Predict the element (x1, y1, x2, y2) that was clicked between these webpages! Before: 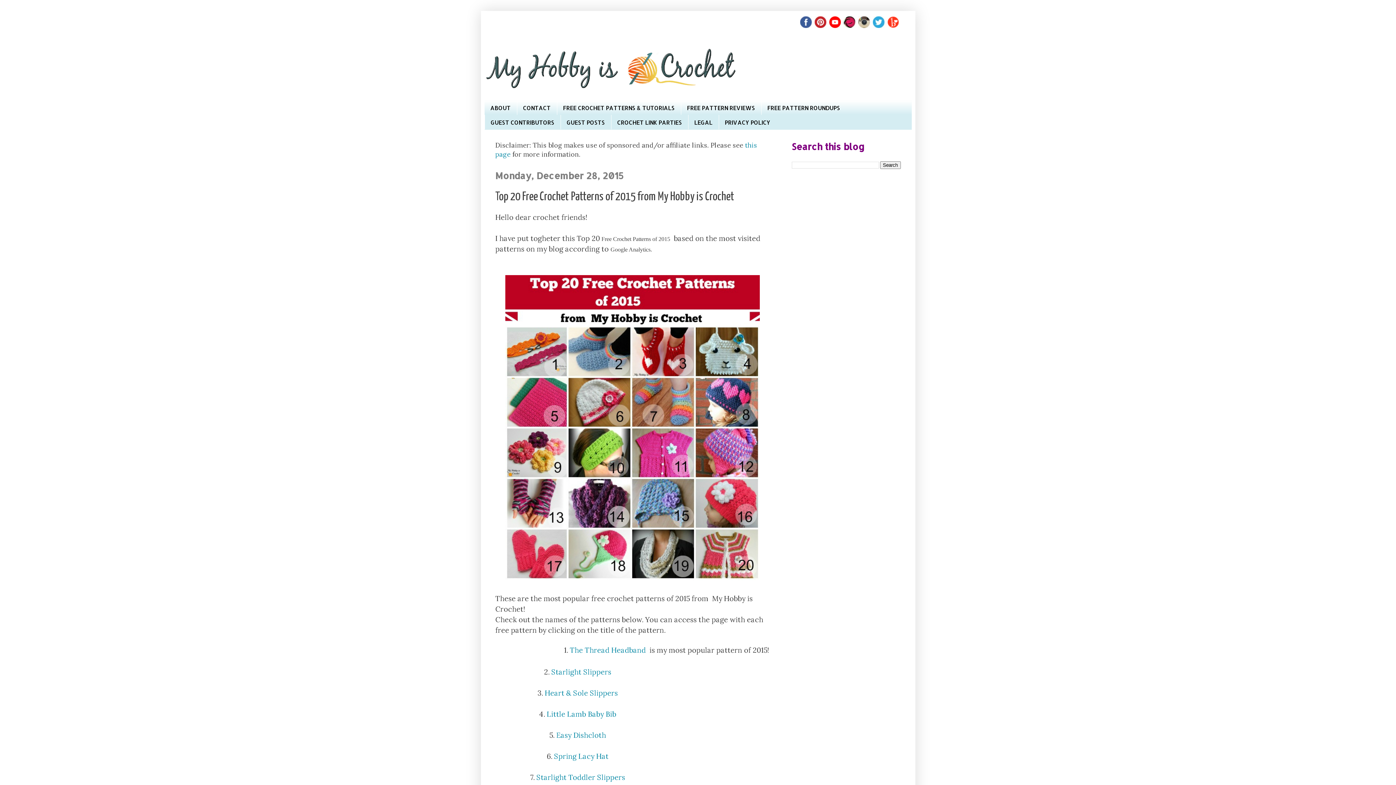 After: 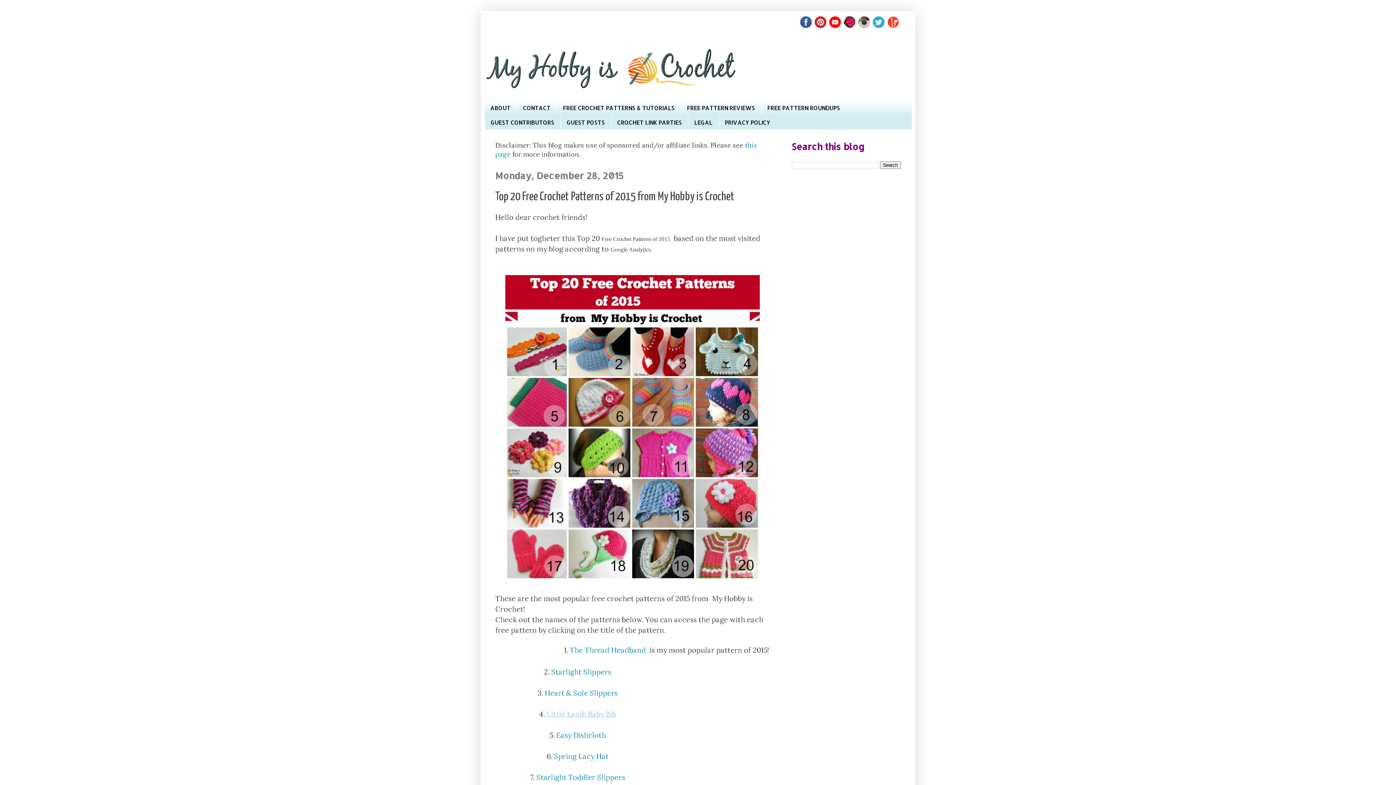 Action: bbox: (546, 709, 616, 718) label: Little Lamb Baby Bib